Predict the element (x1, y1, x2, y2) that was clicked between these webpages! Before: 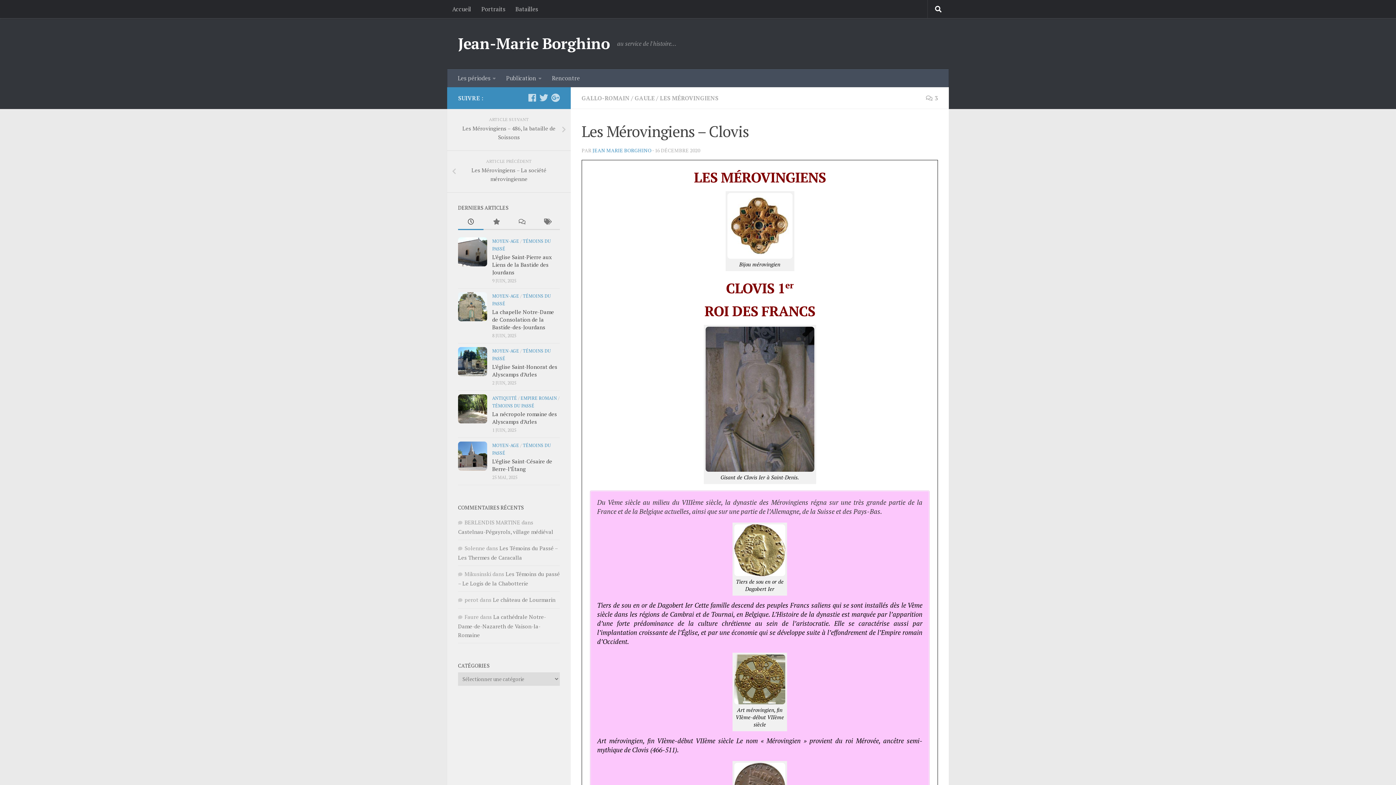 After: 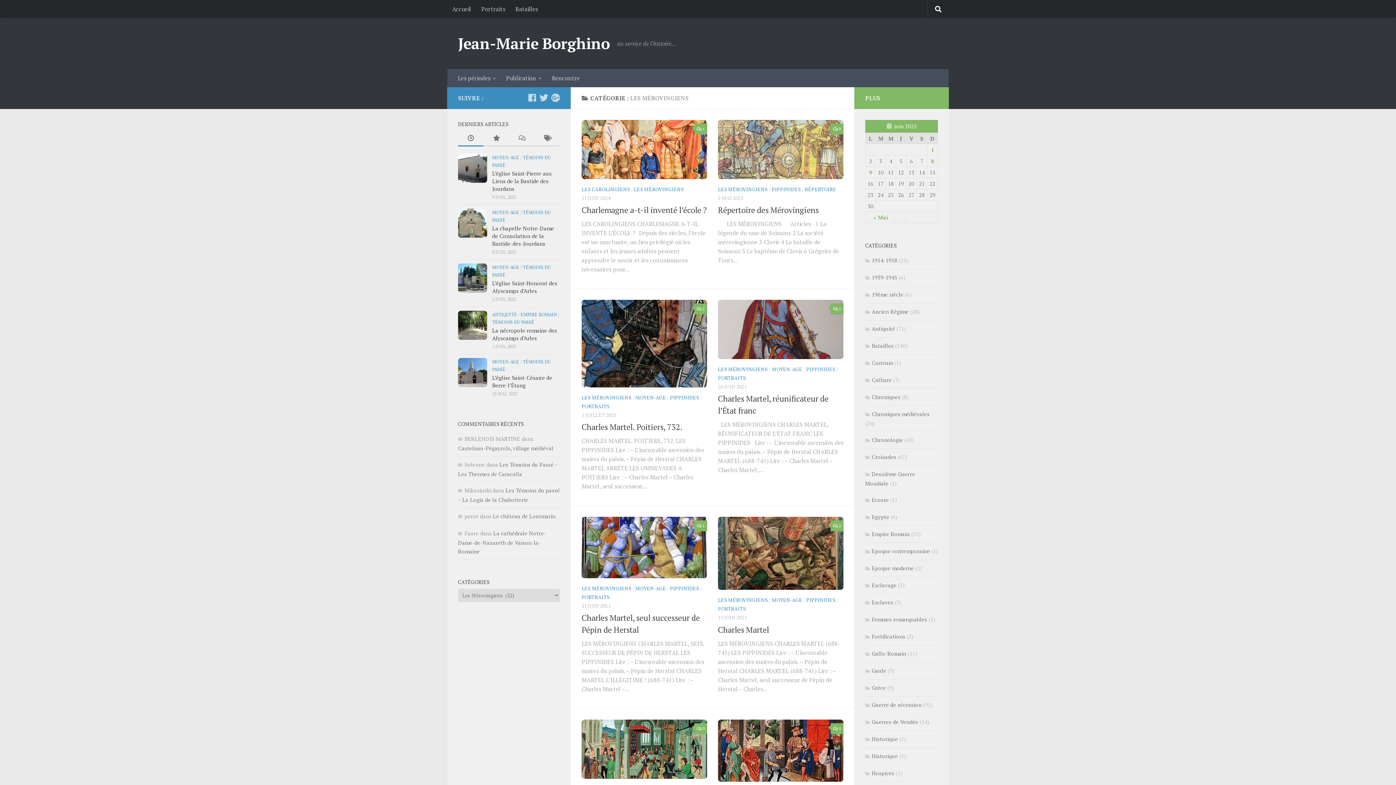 Action: label: LES MÉROVINGIENS bbox: (660, 94, 718, 102)